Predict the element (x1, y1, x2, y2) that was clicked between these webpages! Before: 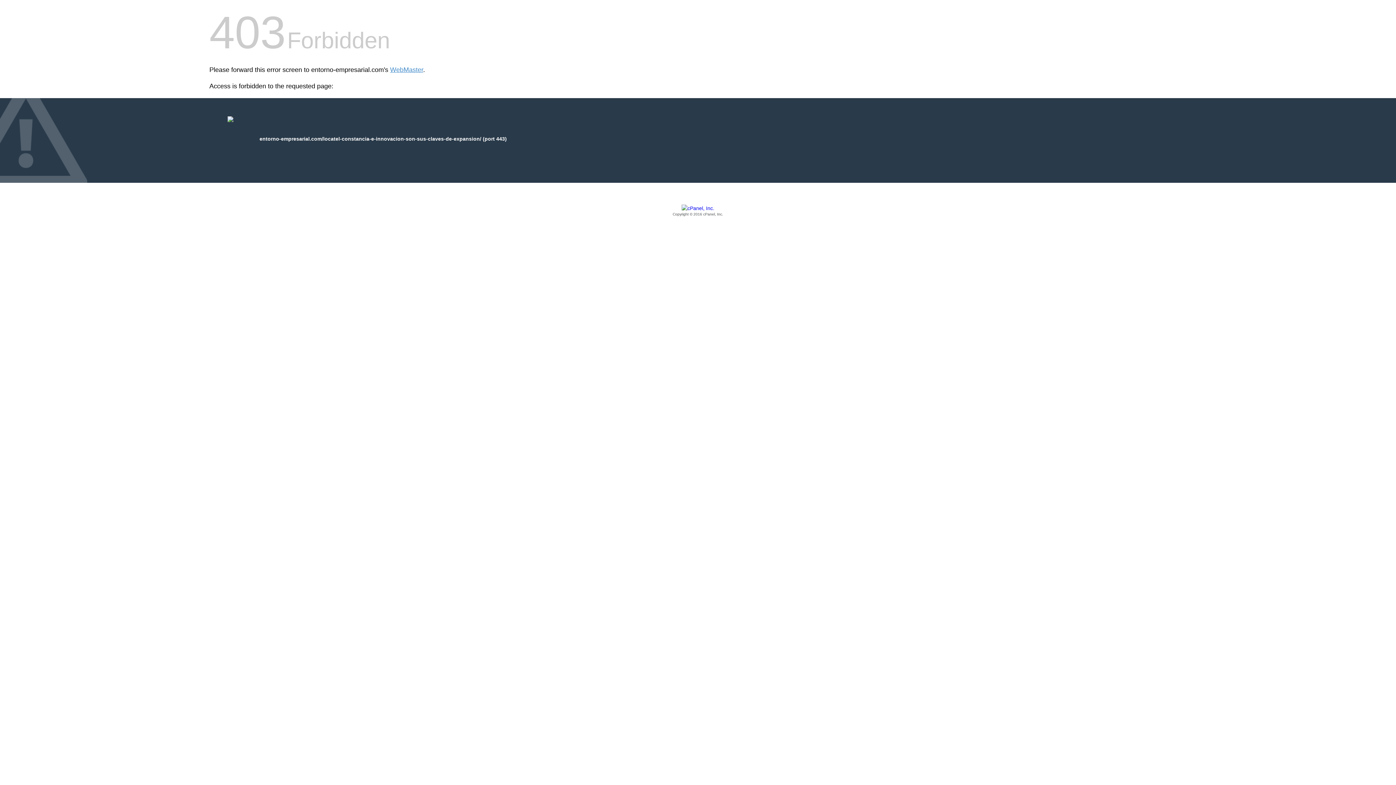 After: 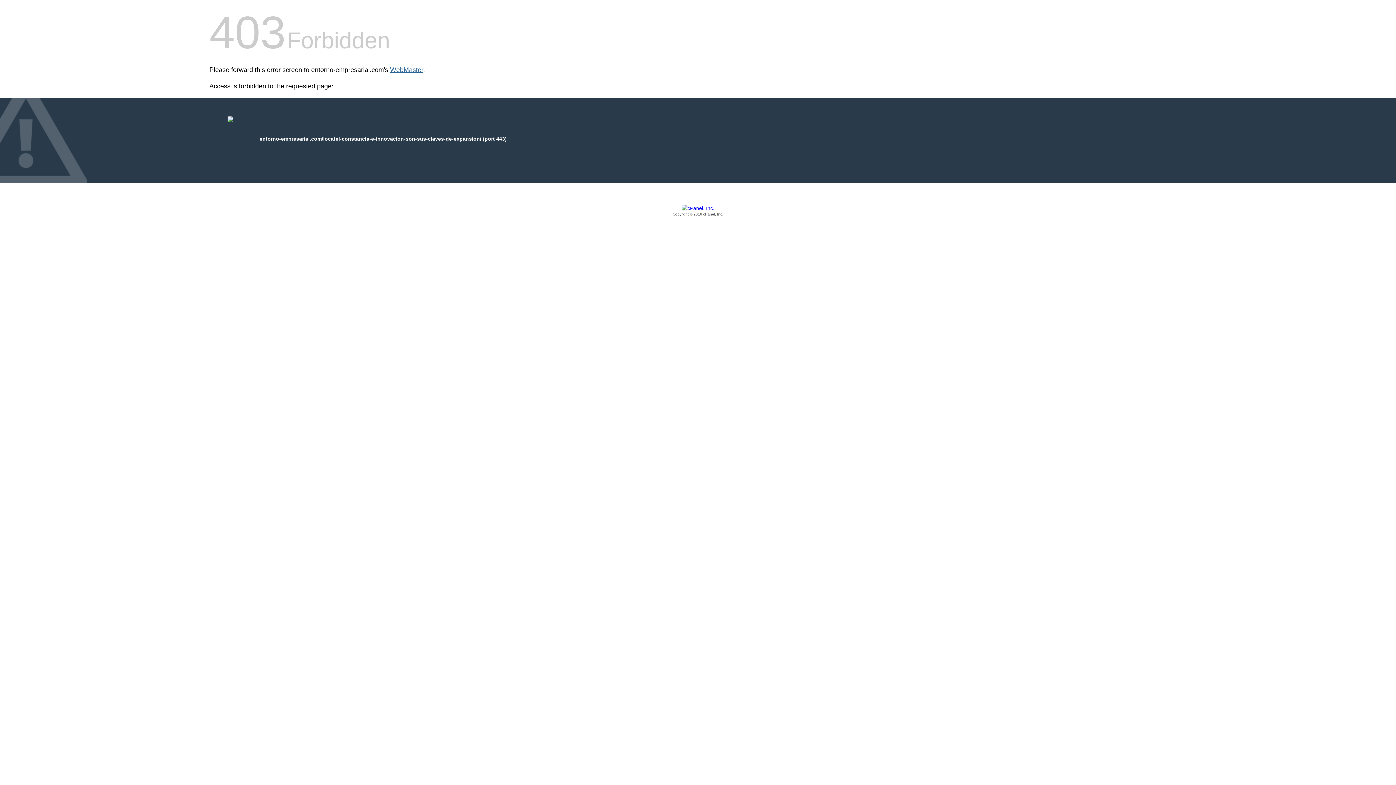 Action: label: WebMaster bbox: (390, 66, 423, 73)